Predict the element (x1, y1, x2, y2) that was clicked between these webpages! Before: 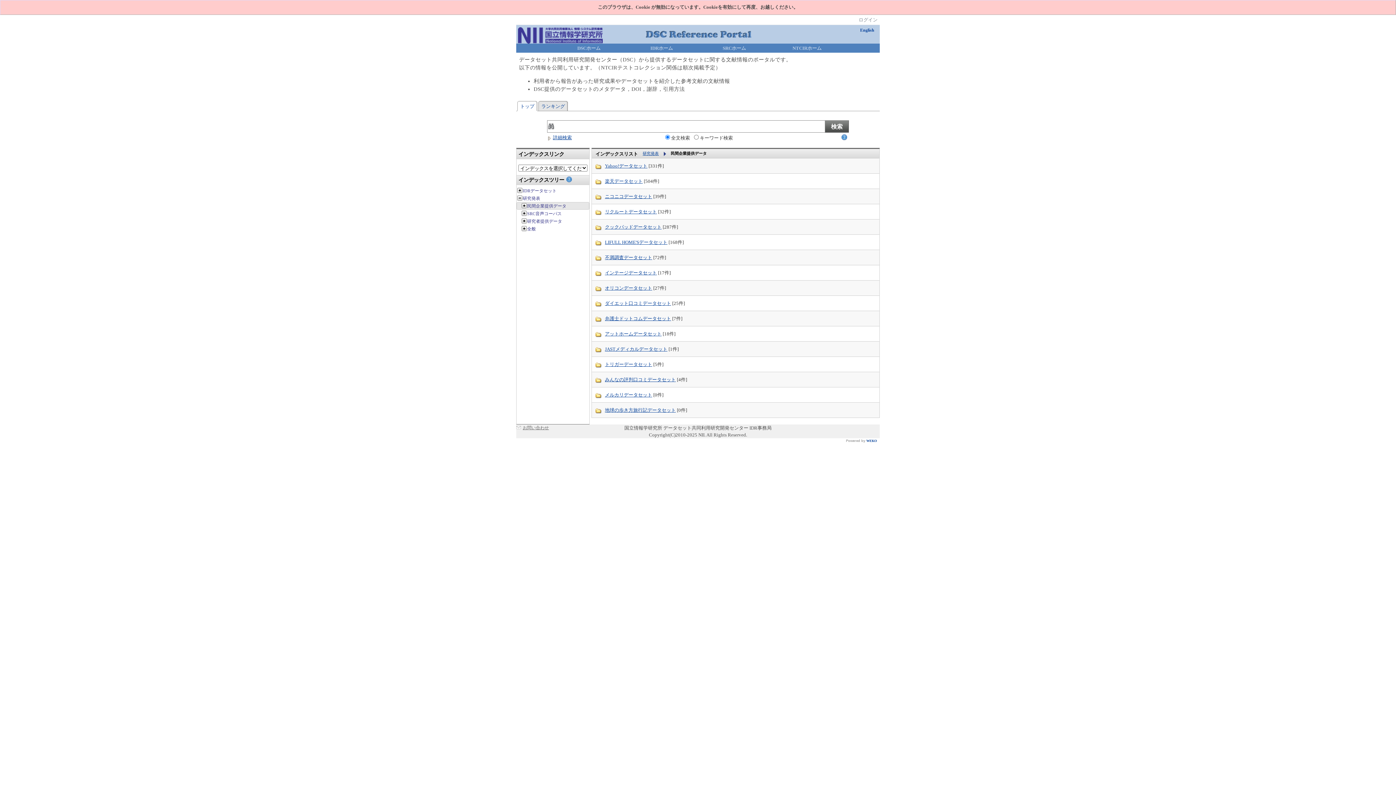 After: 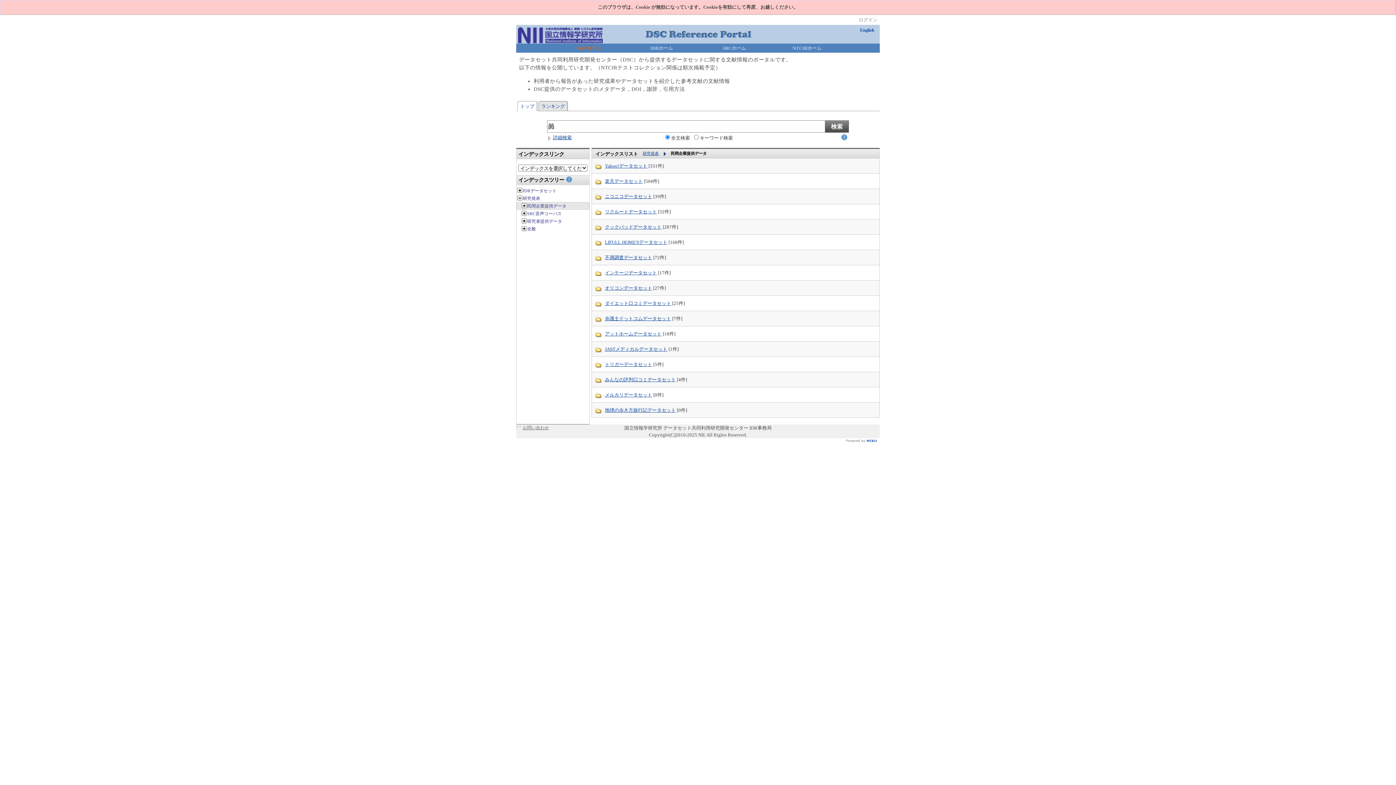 Action: label: DSCホーム bbox: (577, 45, 600, 50)